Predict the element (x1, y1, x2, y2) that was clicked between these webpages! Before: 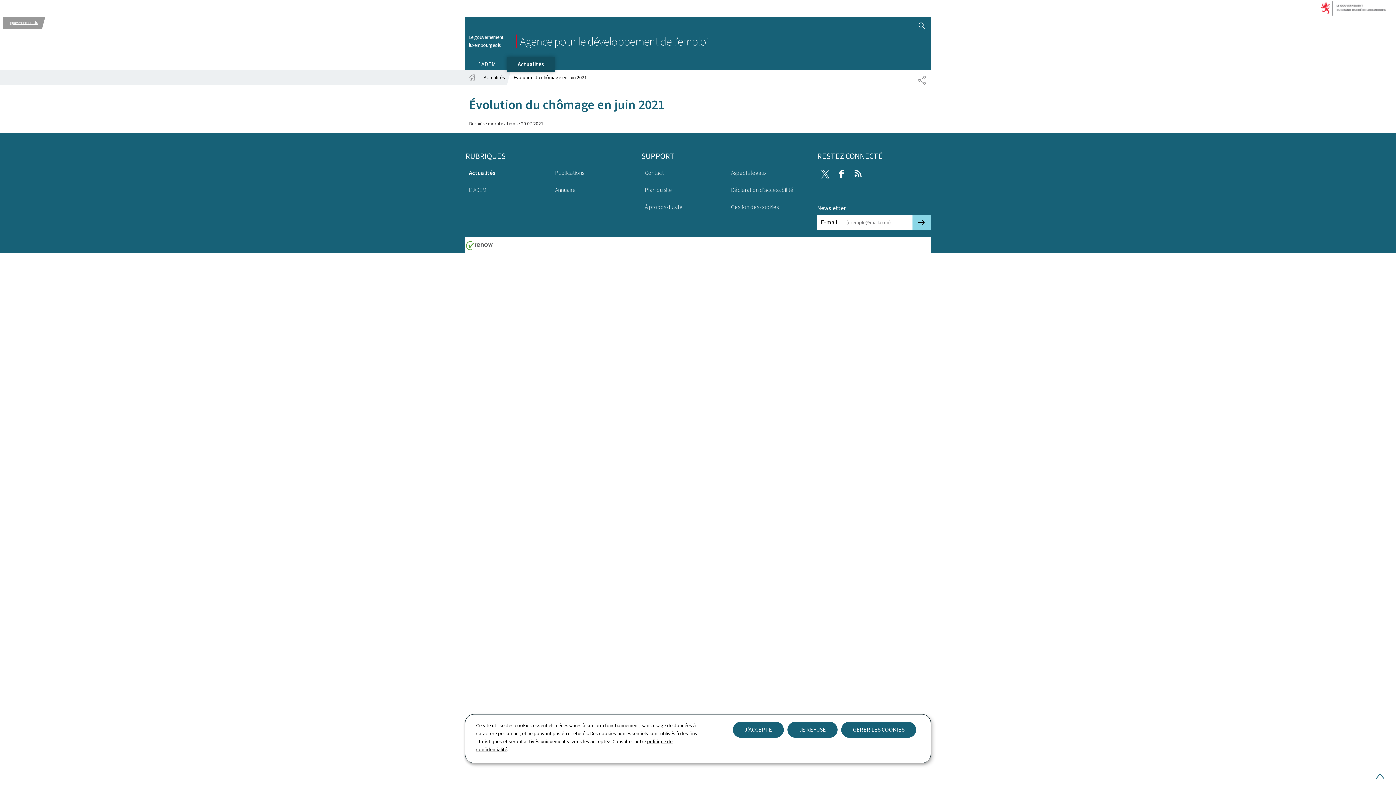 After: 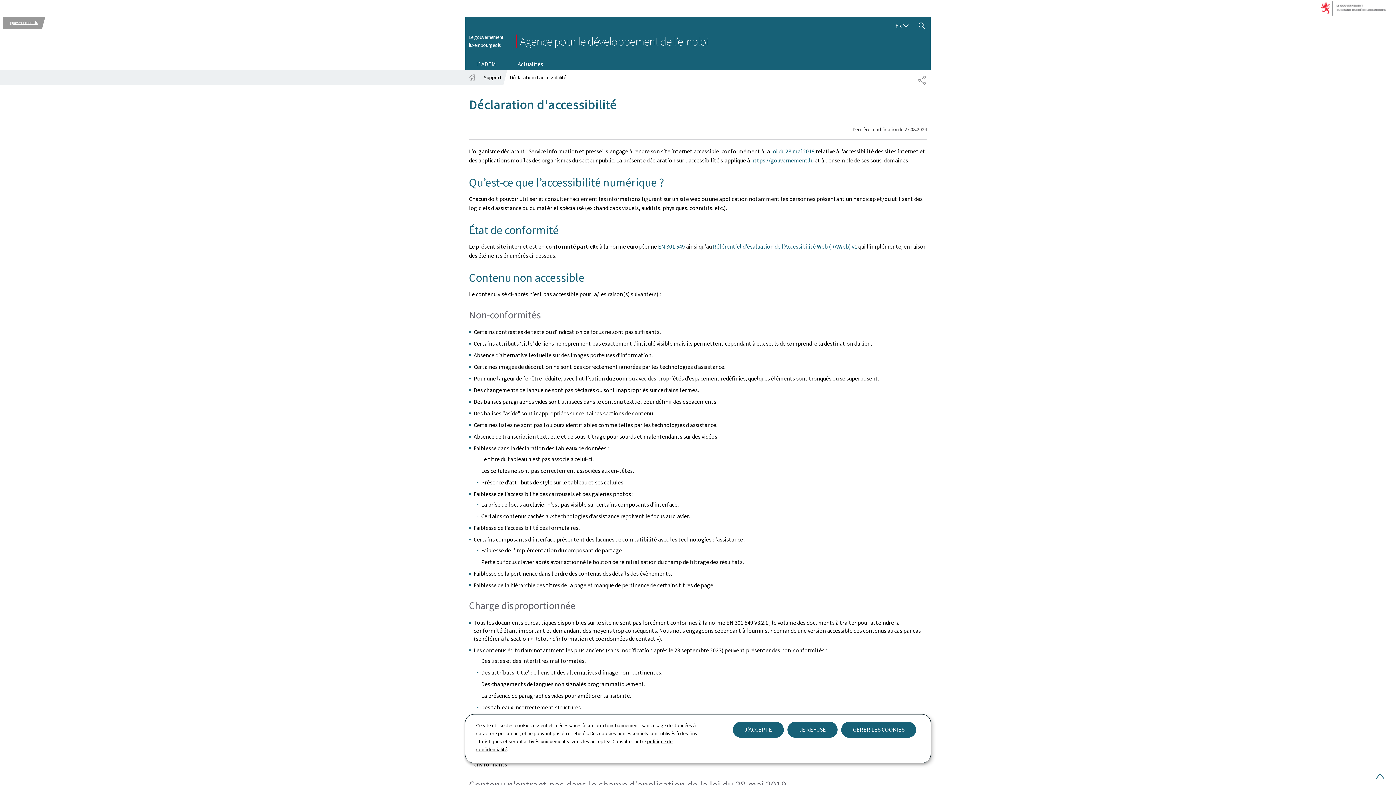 Action: bbox: (727, 183, 810, 196) label: Déclaration d'accessibilité